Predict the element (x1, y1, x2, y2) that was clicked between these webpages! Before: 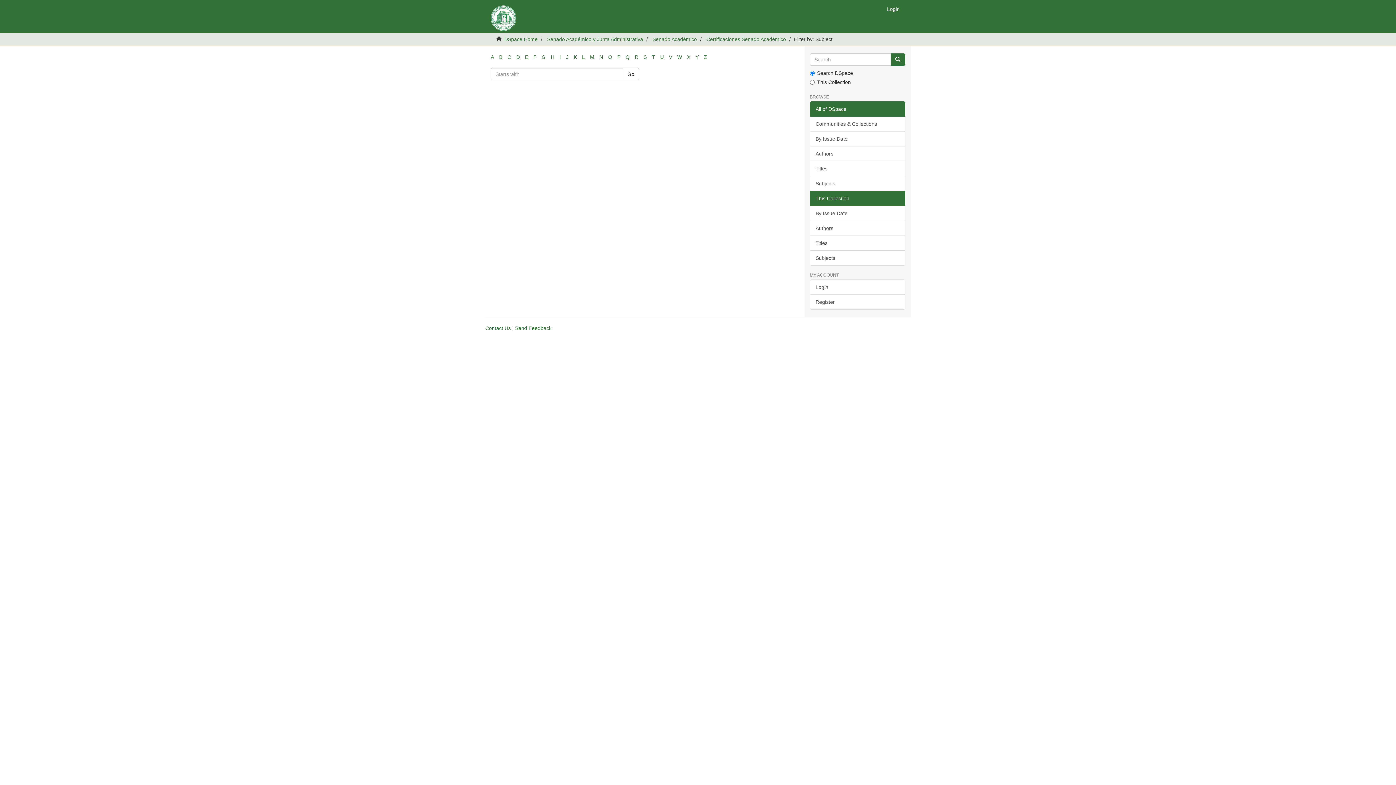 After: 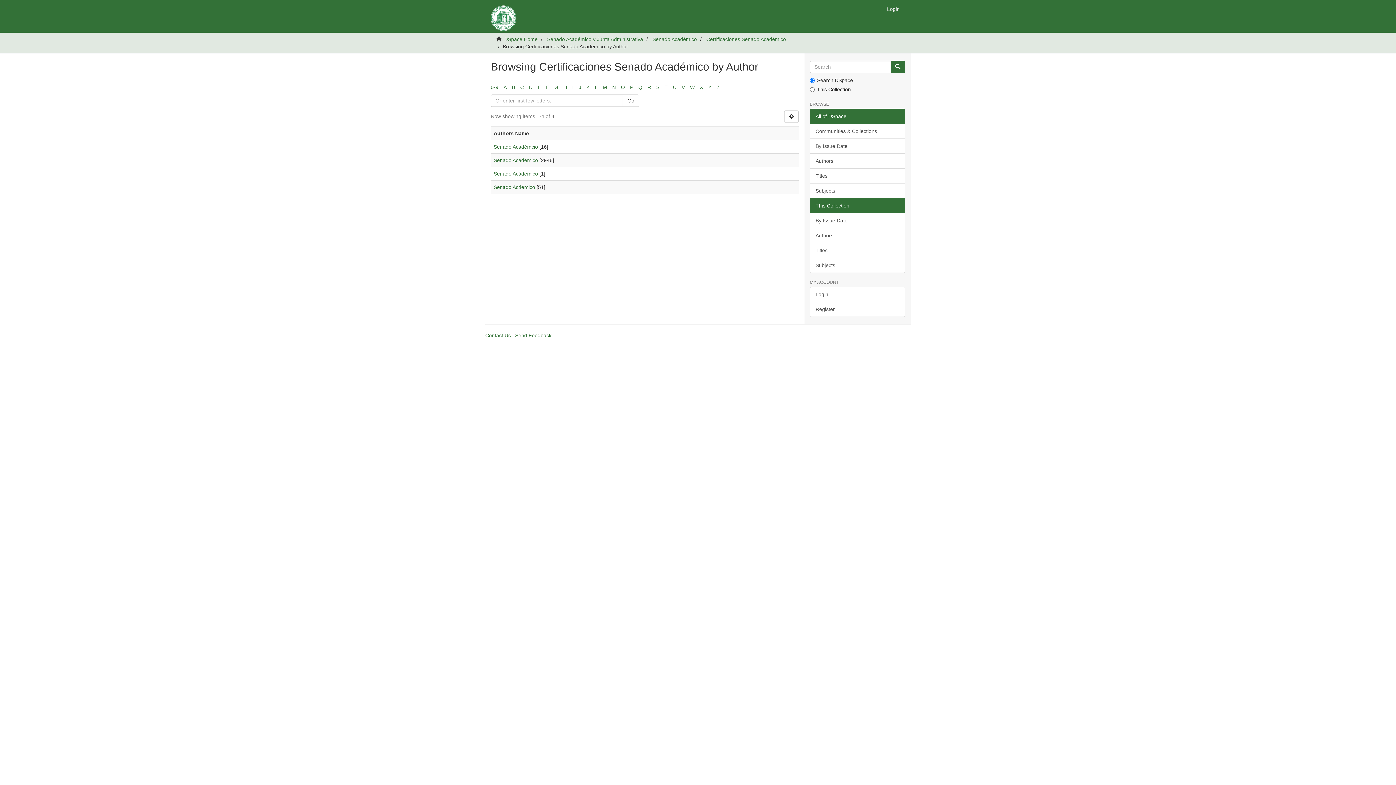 Action: label: Authors bbox: (810, 220, 905, 236)